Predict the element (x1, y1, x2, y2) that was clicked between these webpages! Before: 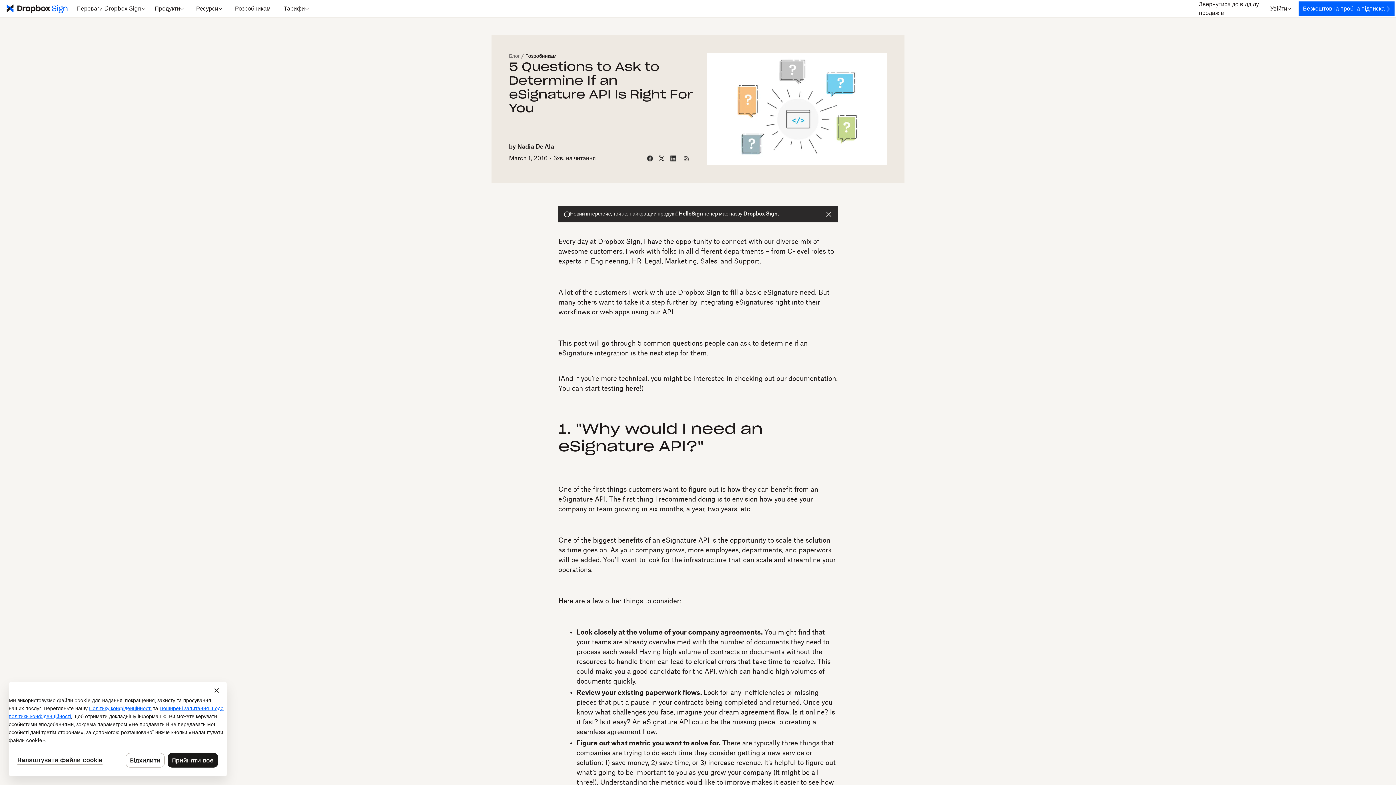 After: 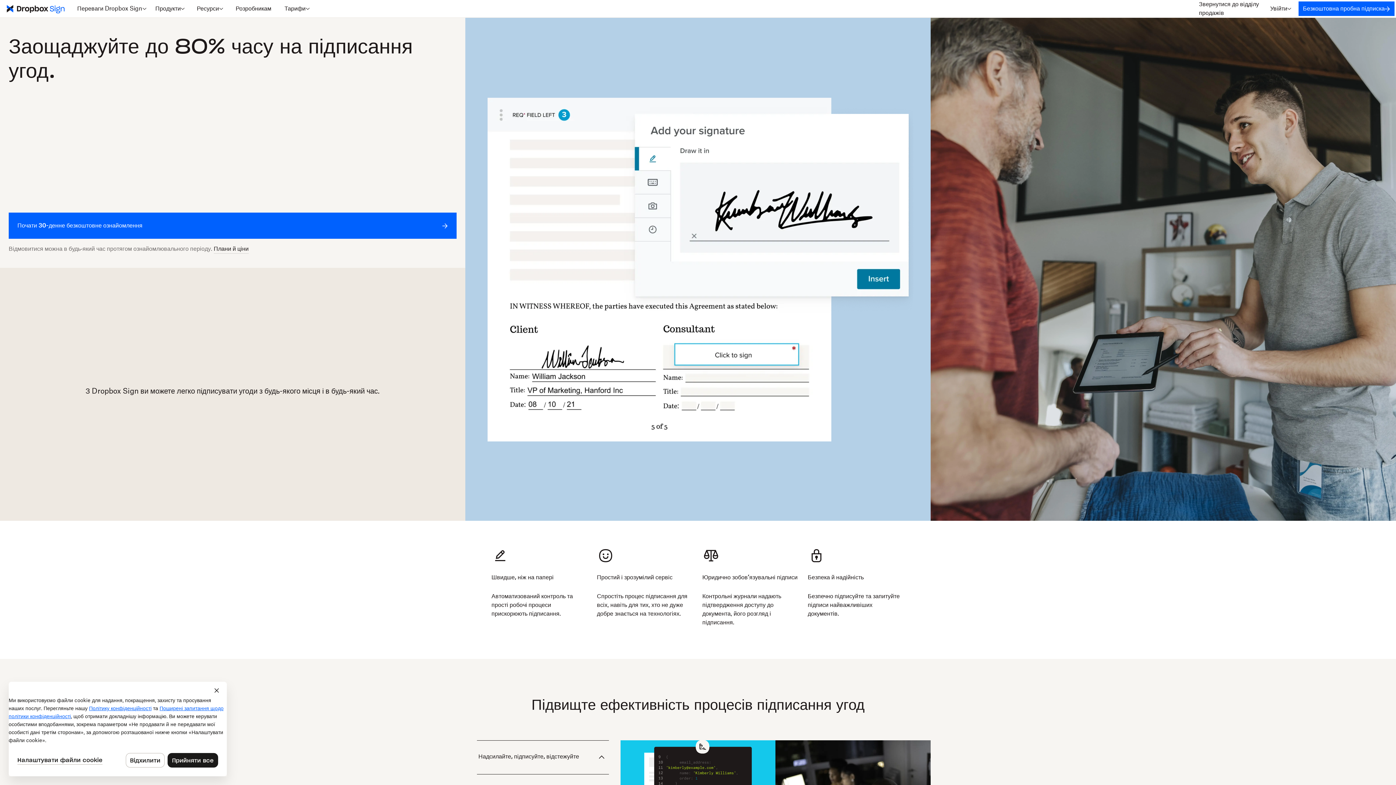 Action: bbox: (0, 0, 72, 17)